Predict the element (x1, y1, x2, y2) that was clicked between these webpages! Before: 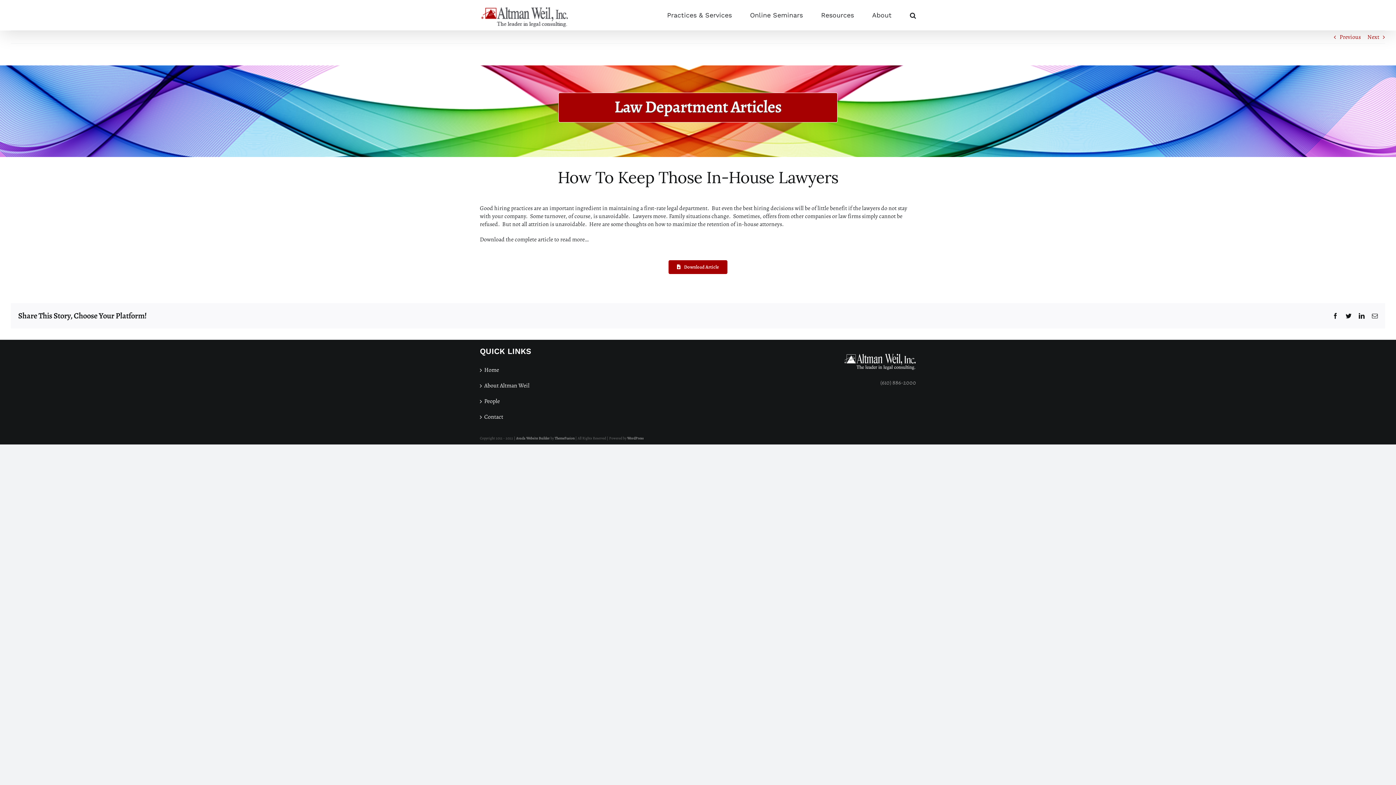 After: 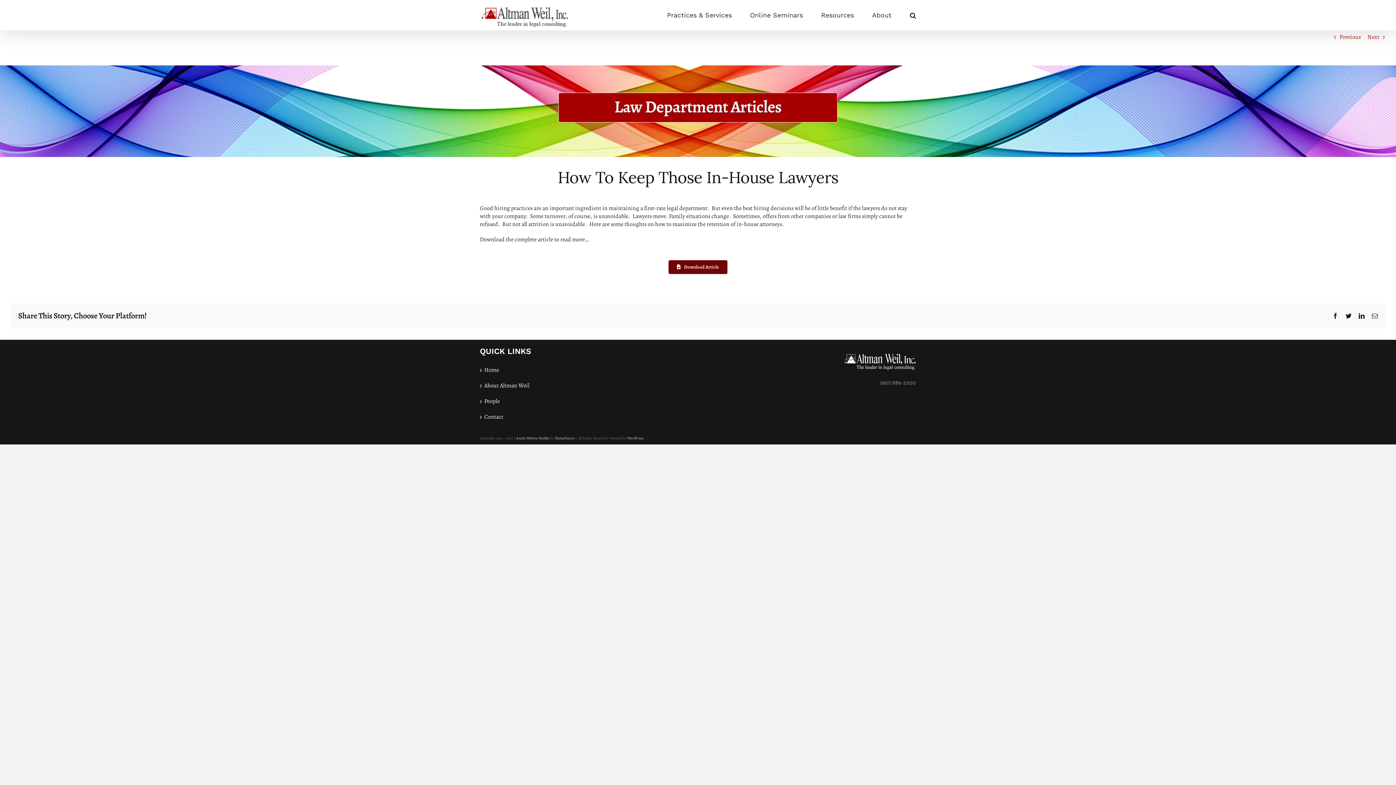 Action: label: Download Article bbox: (668, 260, 727, 274)